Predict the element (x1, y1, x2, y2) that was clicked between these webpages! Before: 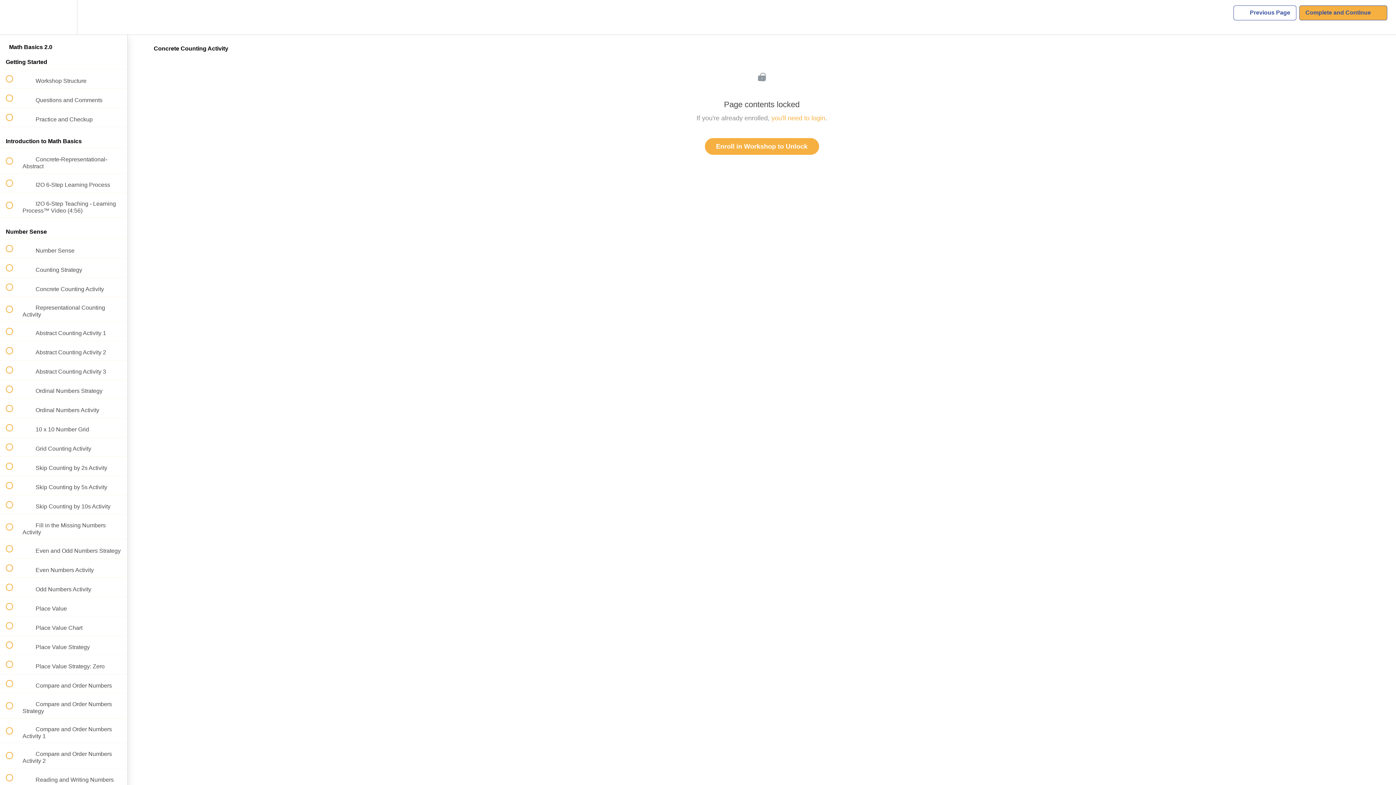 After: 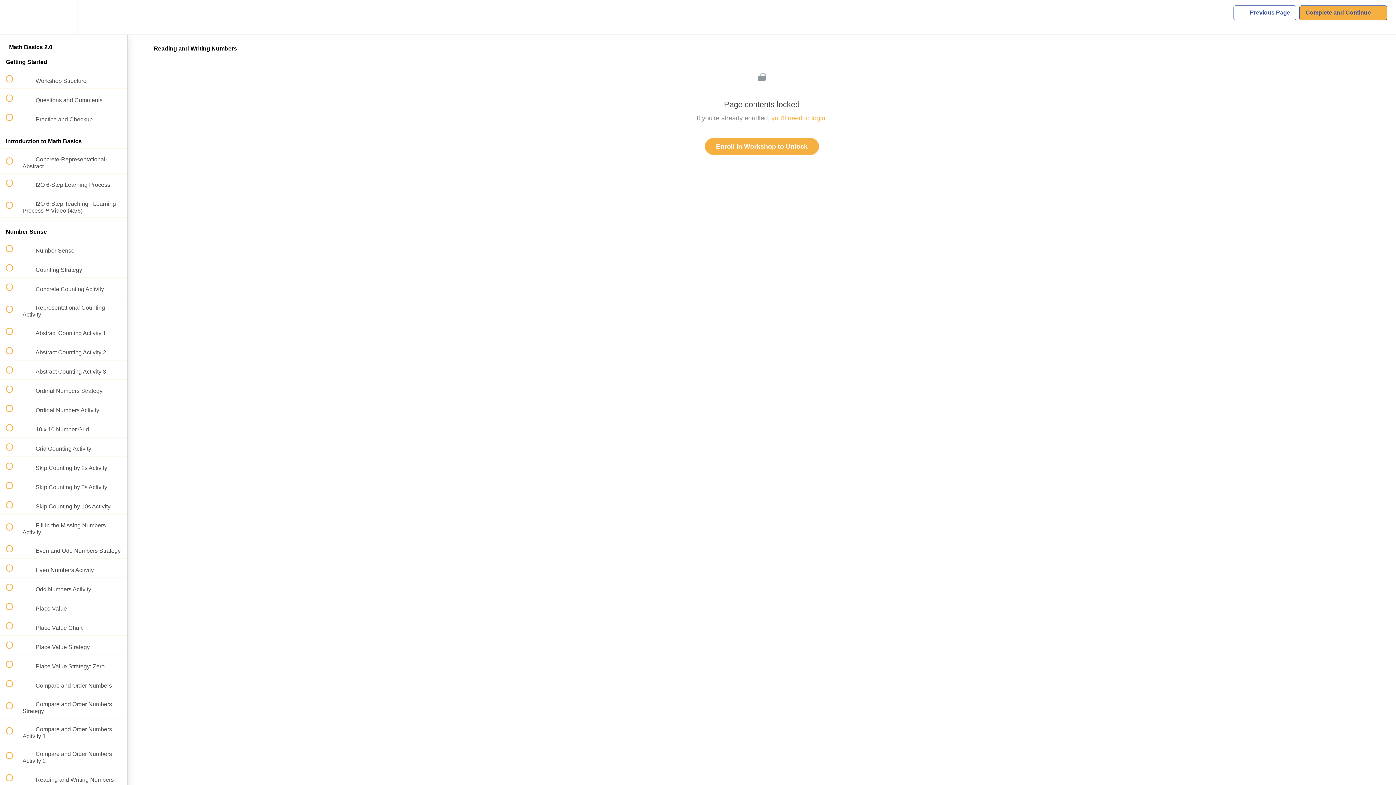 Action: bbox: (0, 768, 127, 787) label:  
 Reading and Writing Numbers